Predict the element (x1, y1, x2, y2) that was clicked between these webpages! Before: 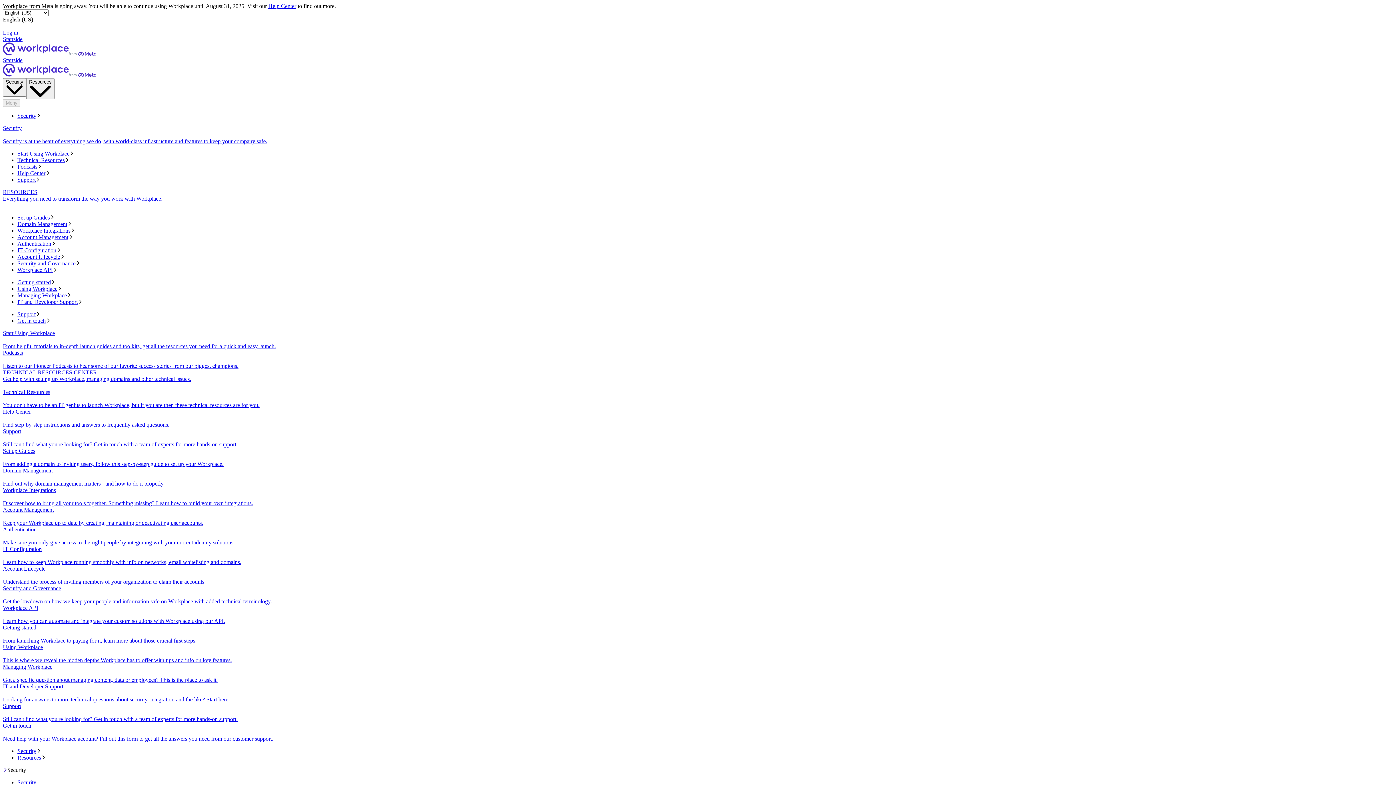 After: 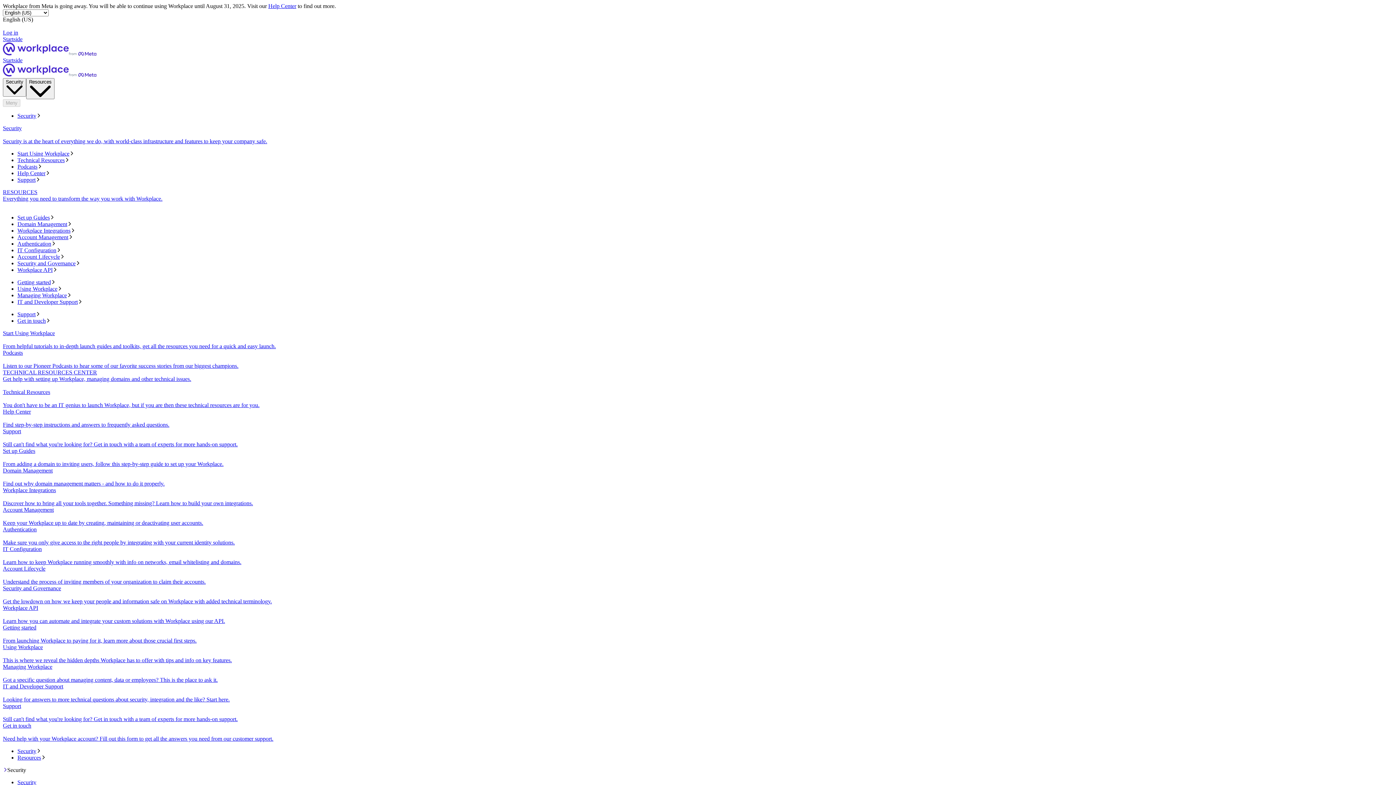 Action: bbox: (2, 565, 1393, 585) label: Account Lifecycle
Understand the process of inviting members of your organization to claim their accounts.